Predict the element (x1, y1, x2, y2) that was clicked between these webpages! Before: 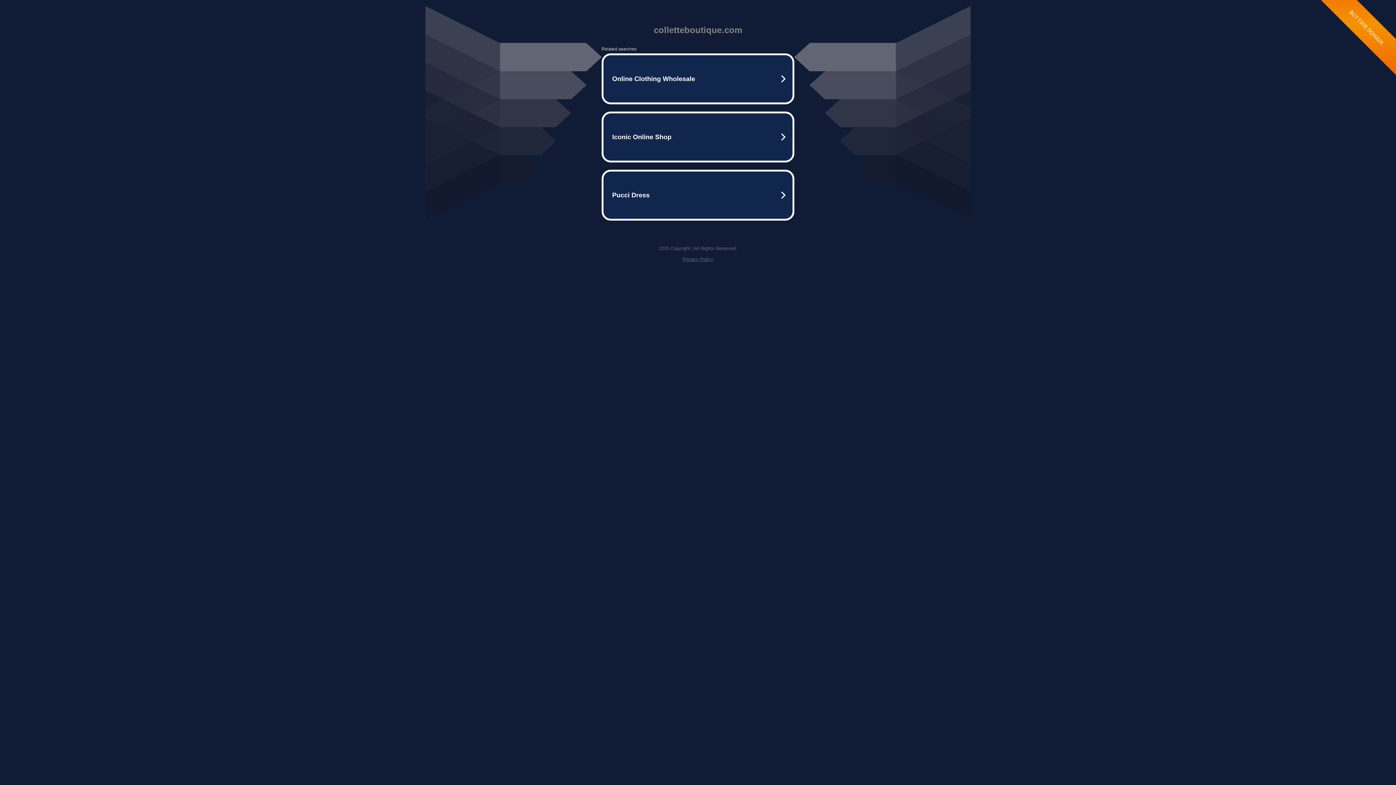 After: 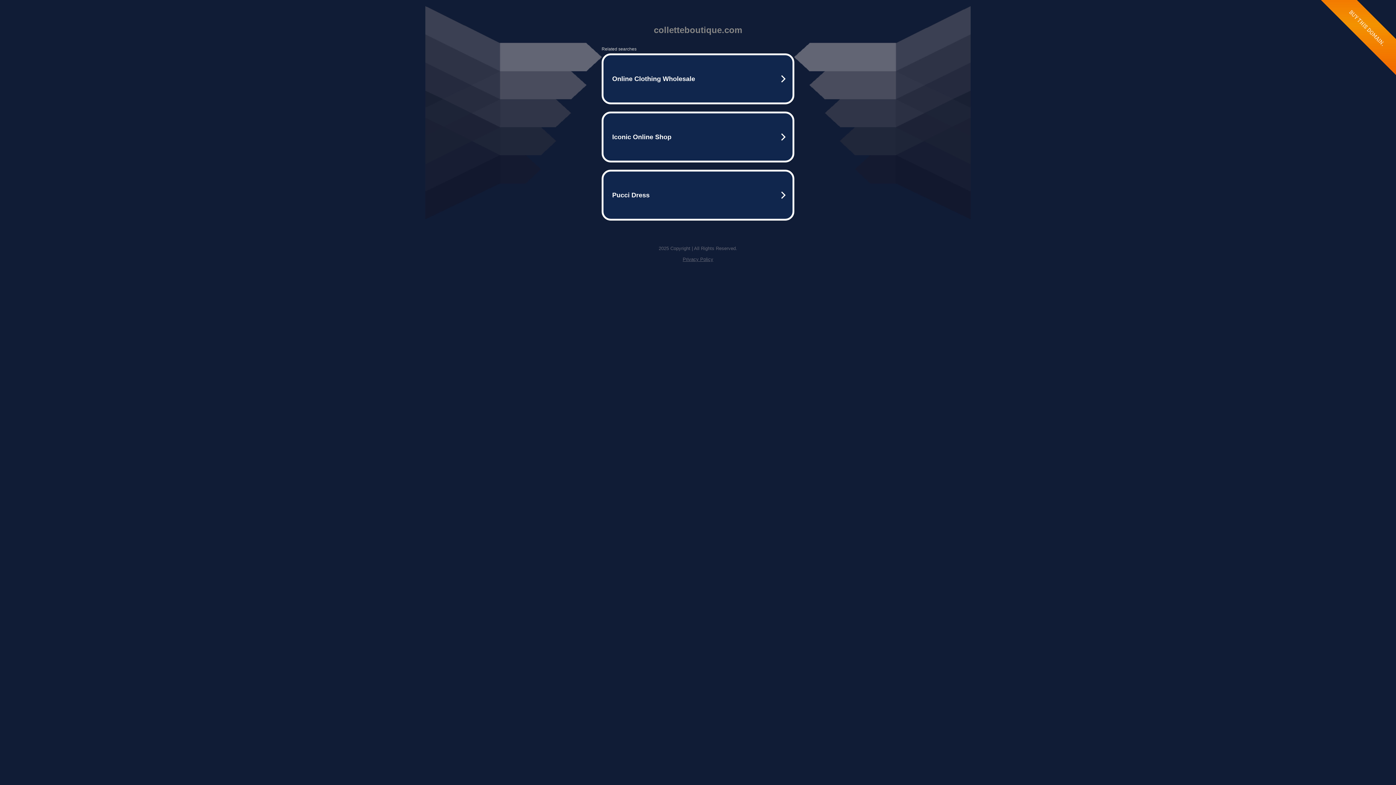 Action: label: Privacy Policy bbox: (682, 256, 713, 262)